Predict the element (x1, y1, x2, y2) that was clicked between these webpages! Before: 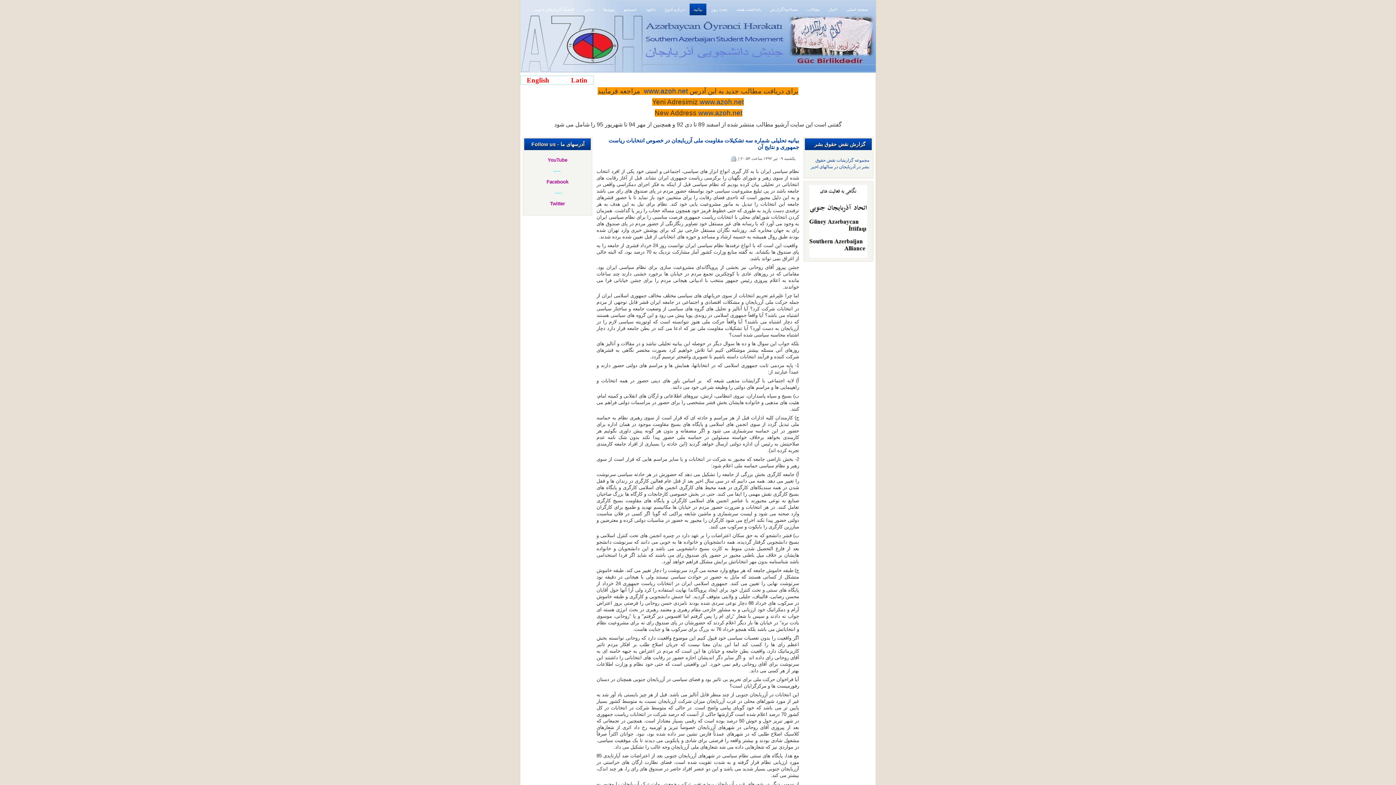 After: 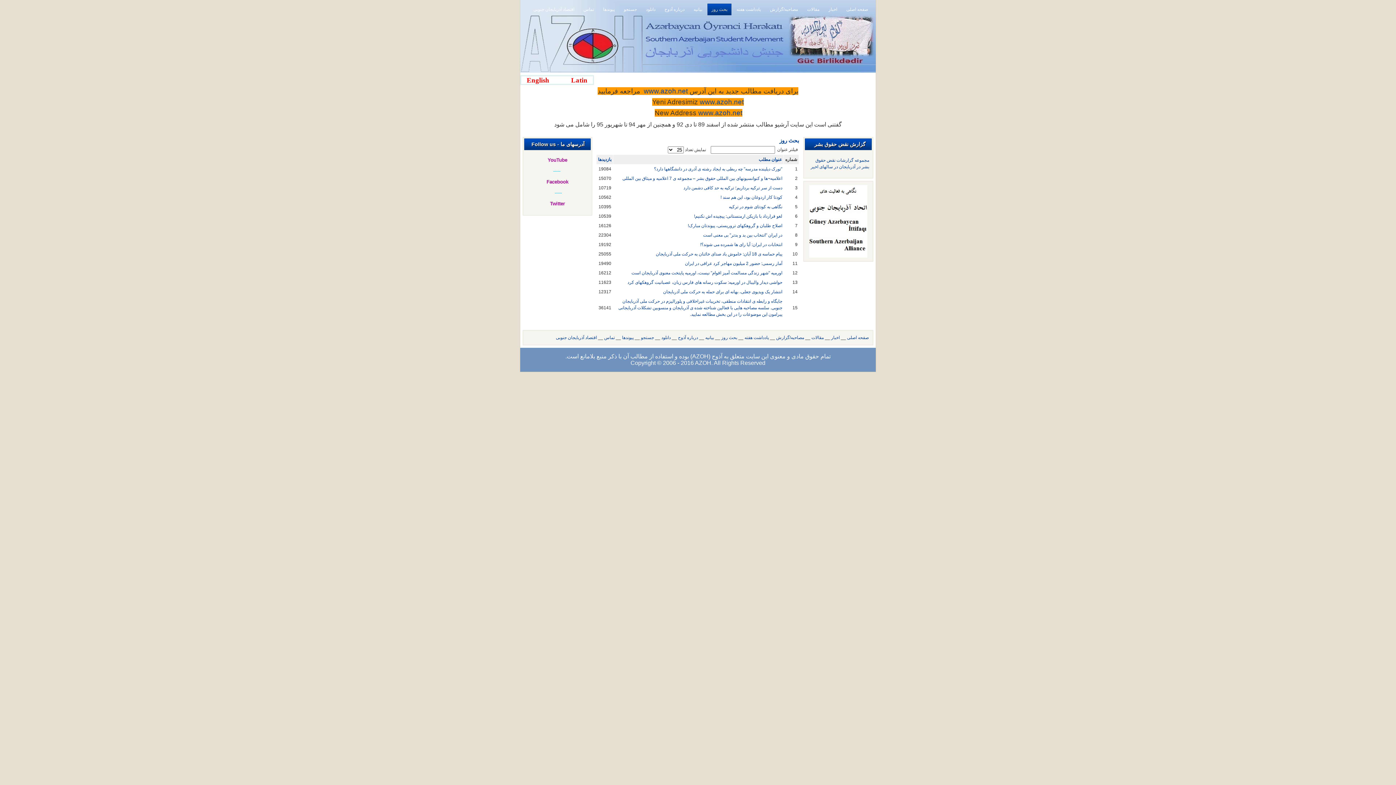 Action: bbox: (708, 4, 731, 14) label: بحث روز